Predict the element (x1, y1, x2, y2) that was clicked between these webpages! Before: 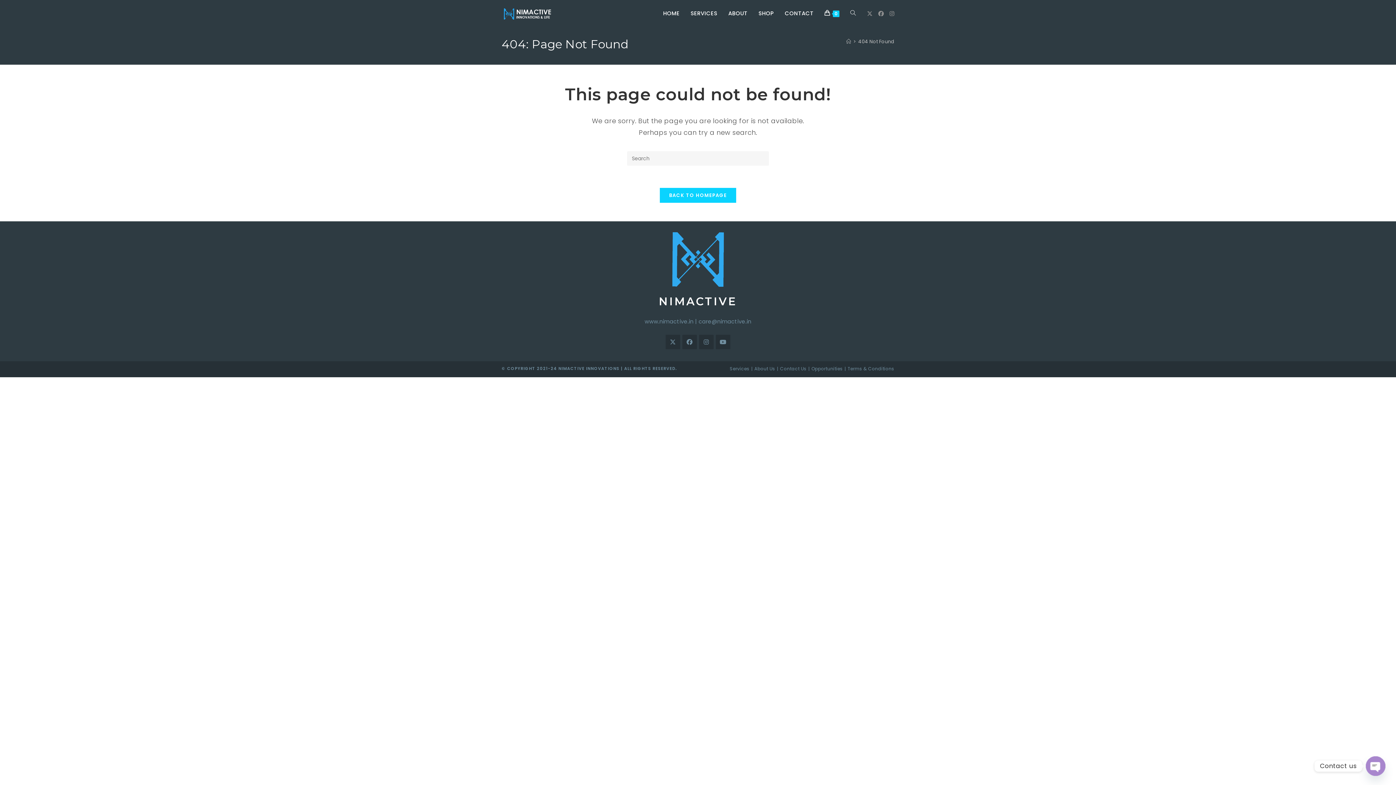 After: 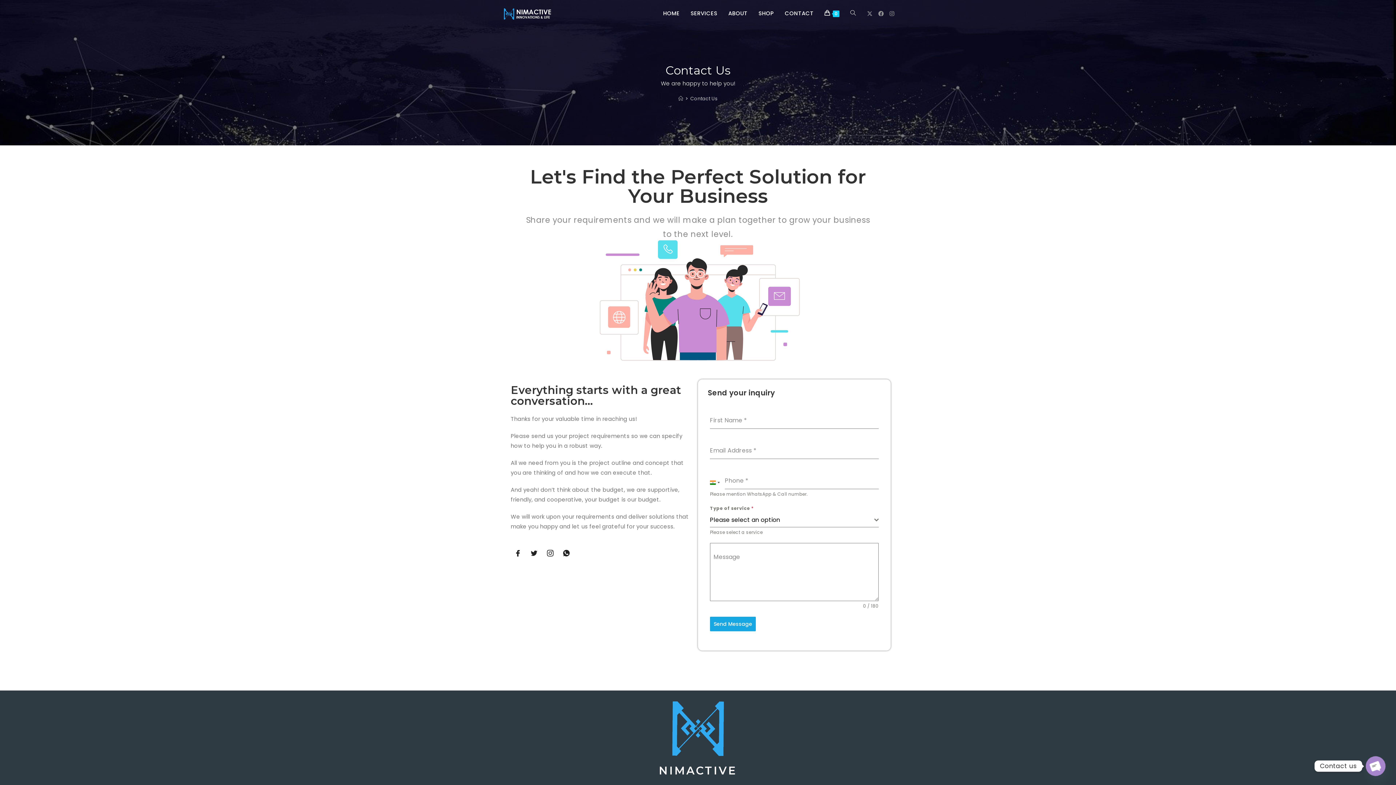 Action: label: CONTACT bbox: (779, 0, 819, 26)